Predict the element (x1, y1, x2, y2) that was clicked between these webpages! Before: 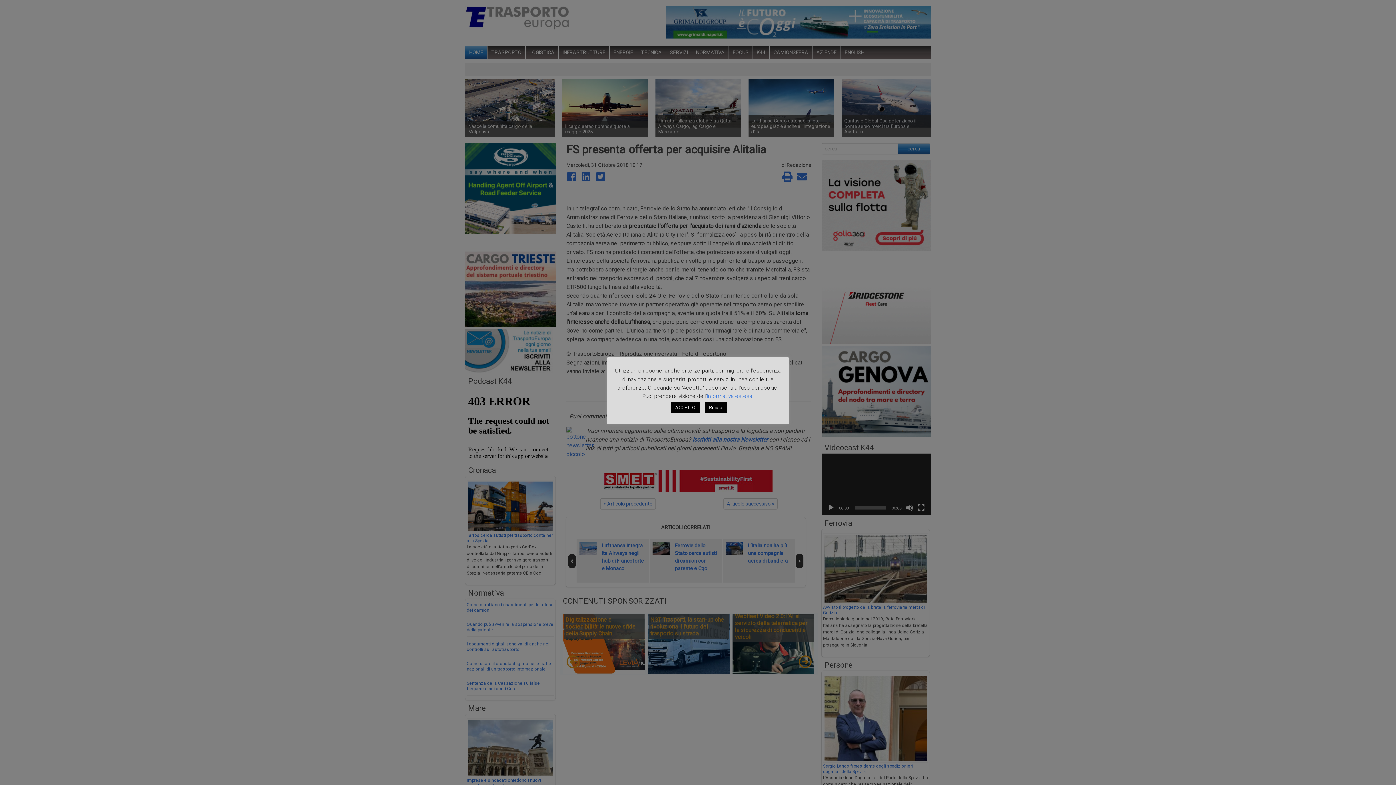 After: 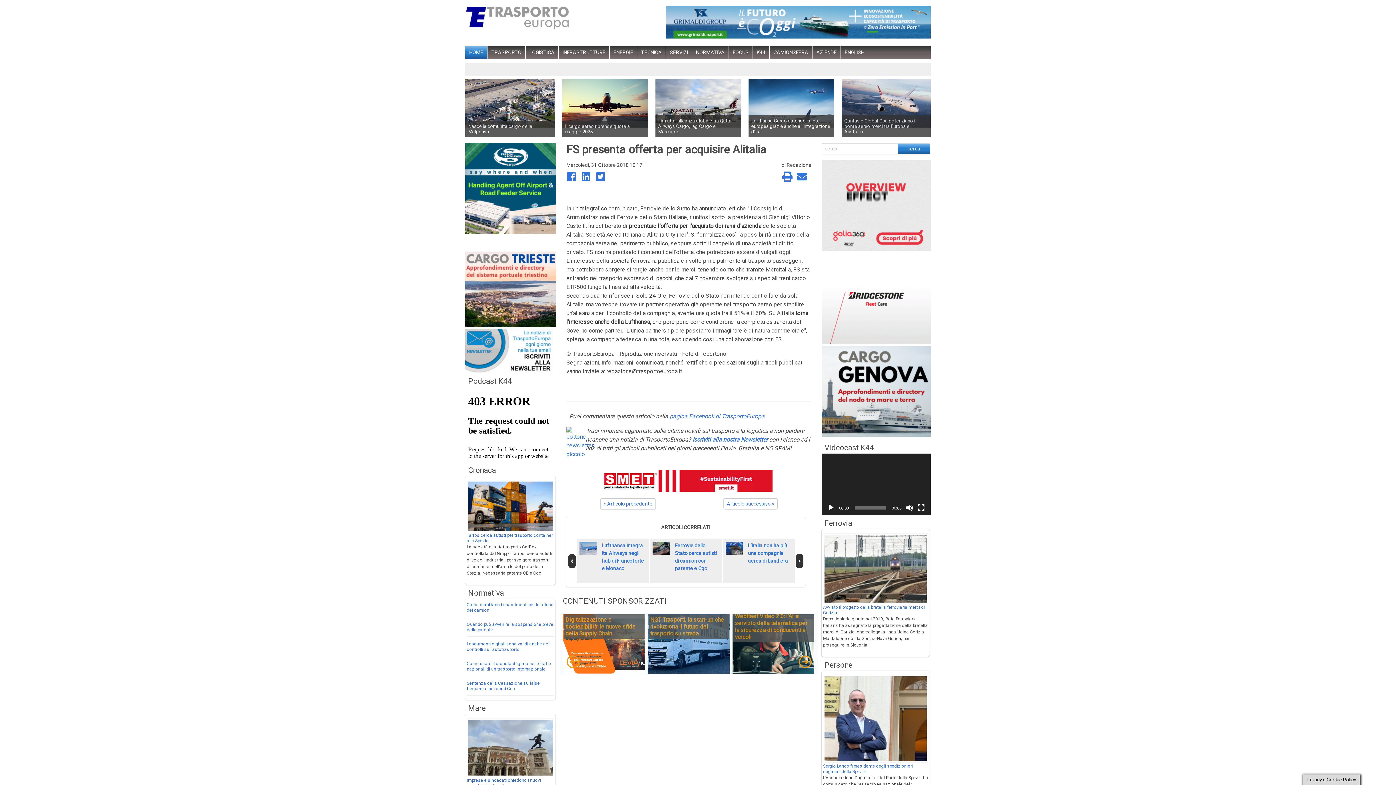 Action: bbox: (704, 402, 727, 413) label: Rifiuto